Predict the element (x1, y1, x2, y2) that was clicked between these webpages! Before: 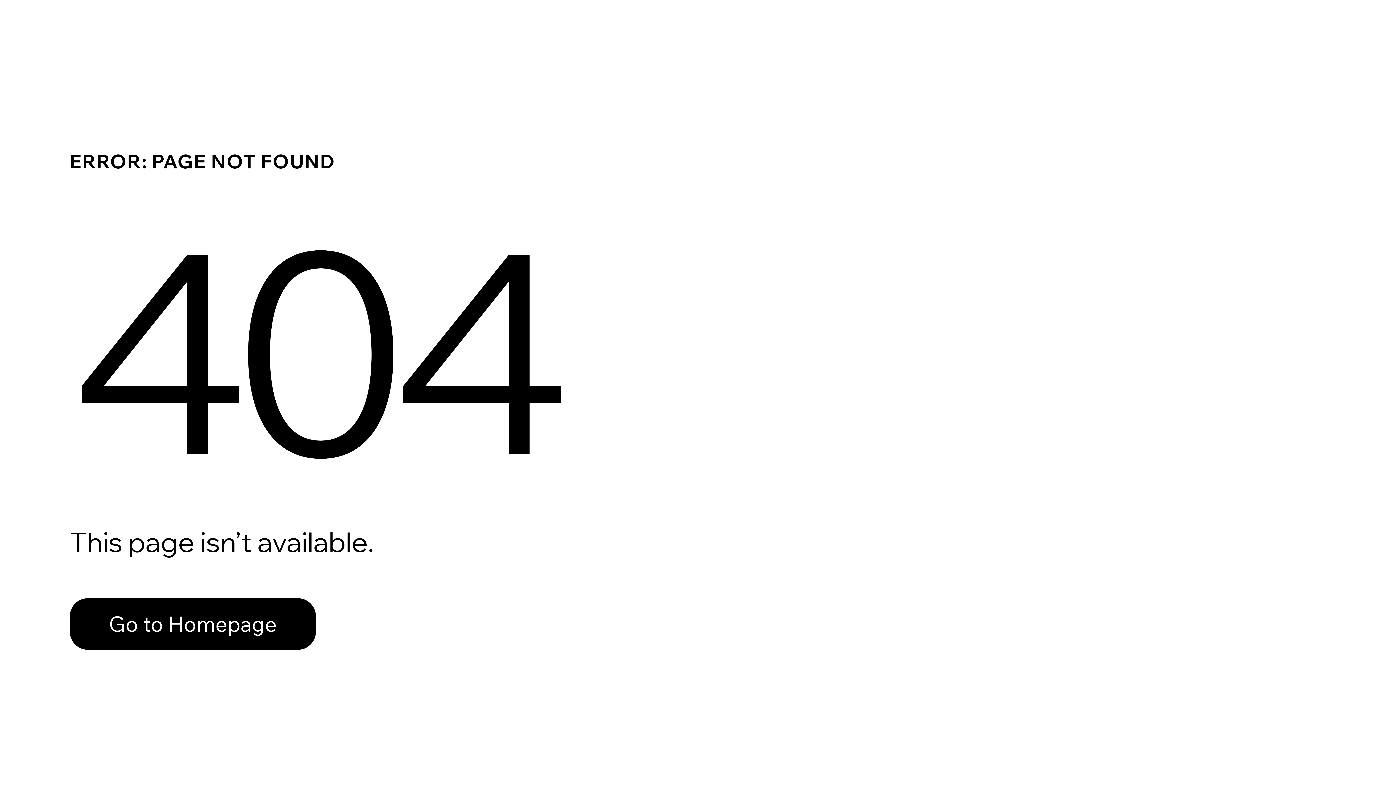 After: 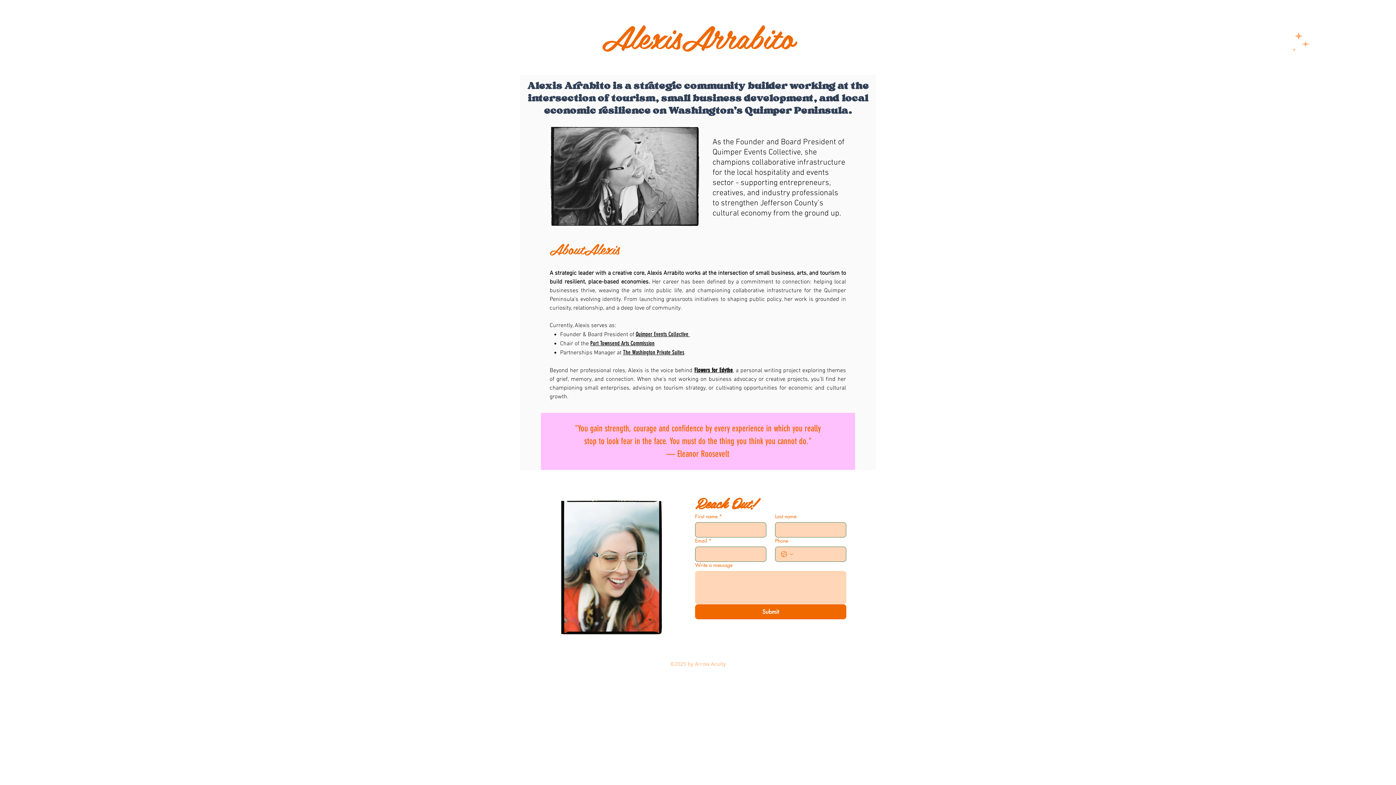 Action: label: Go to Homepage bbox: (69, 598, 316, 650)